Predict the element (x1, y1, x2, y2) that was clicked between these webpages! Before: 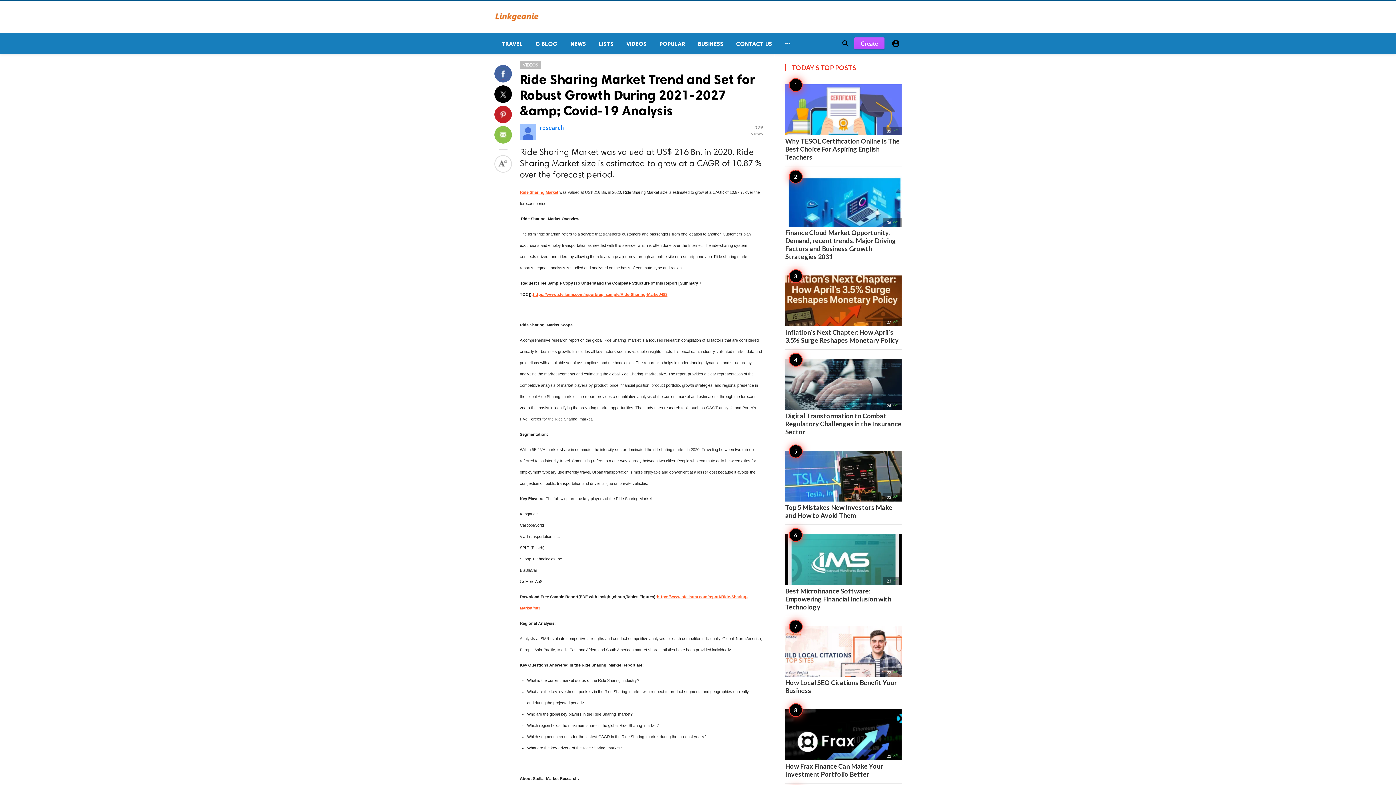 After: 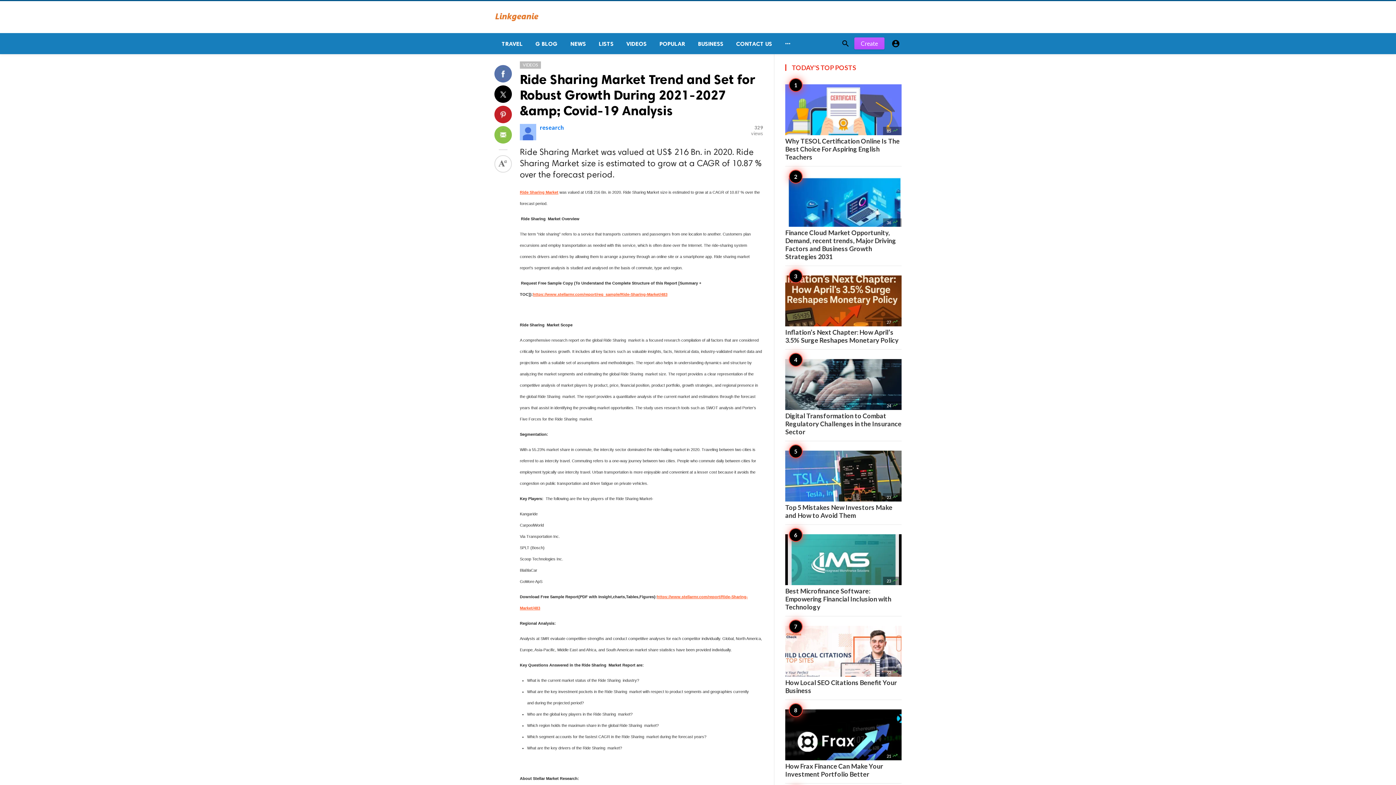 Action: bbox: (494, 65, 512, 82)